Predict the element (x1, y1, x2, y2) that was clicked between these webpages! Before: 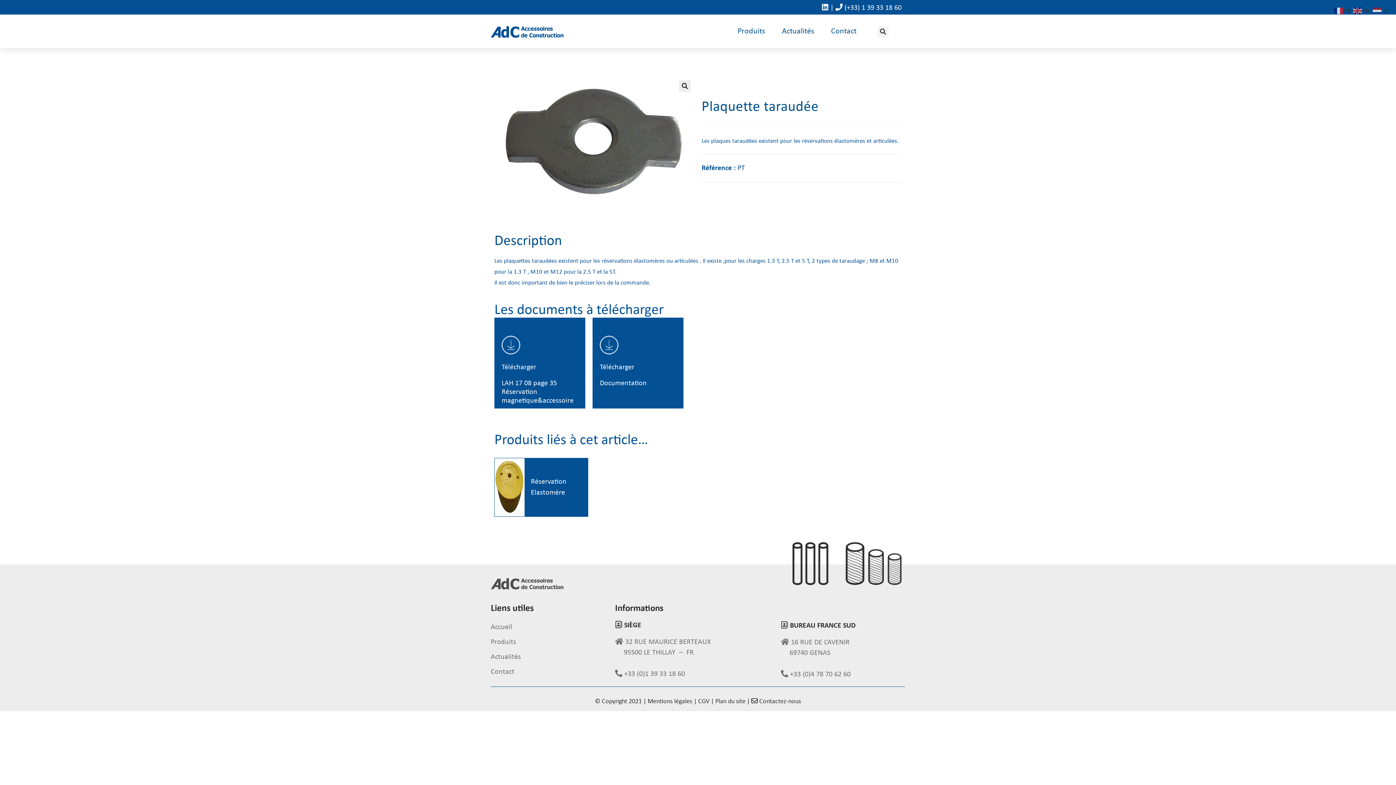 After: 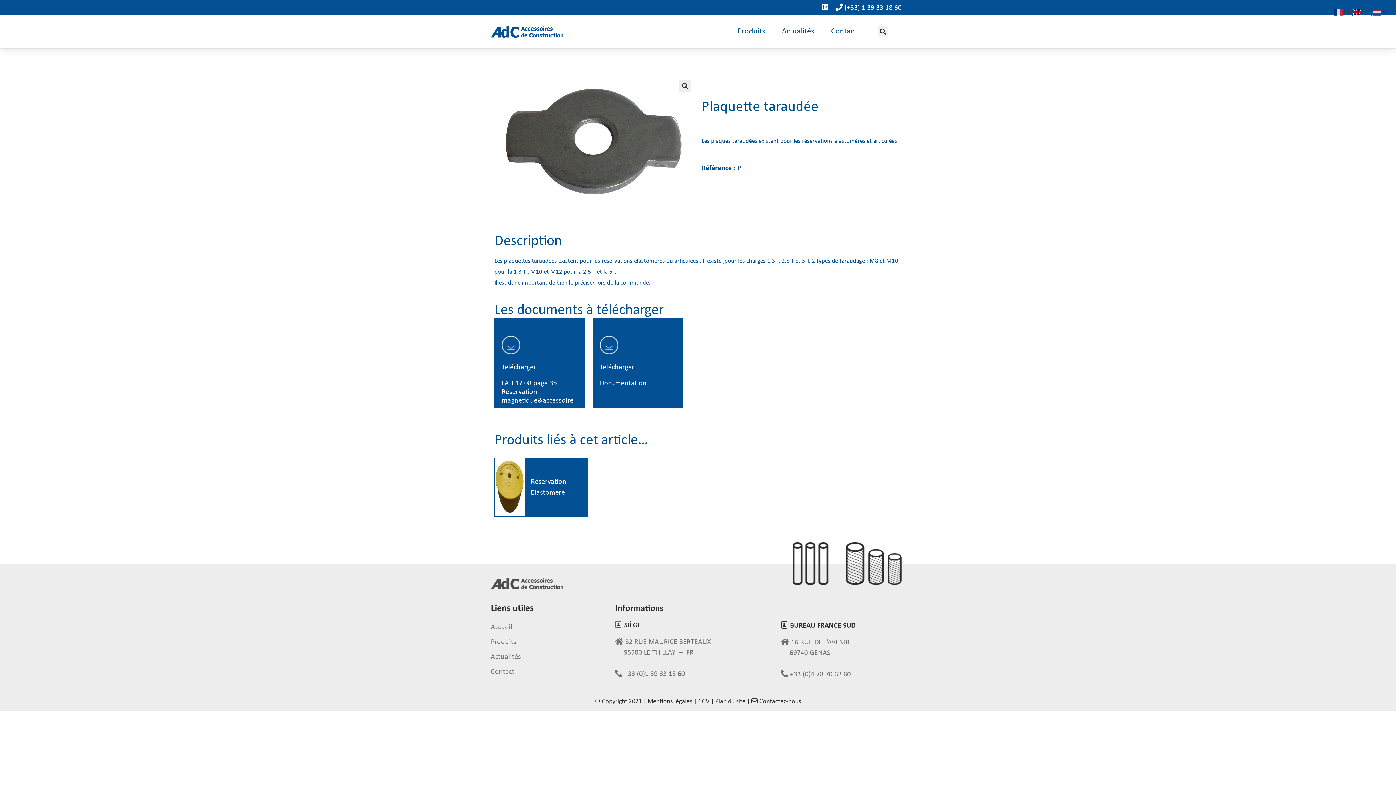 Action: label:  EN bbox: (1353, 7, 1371, 13)